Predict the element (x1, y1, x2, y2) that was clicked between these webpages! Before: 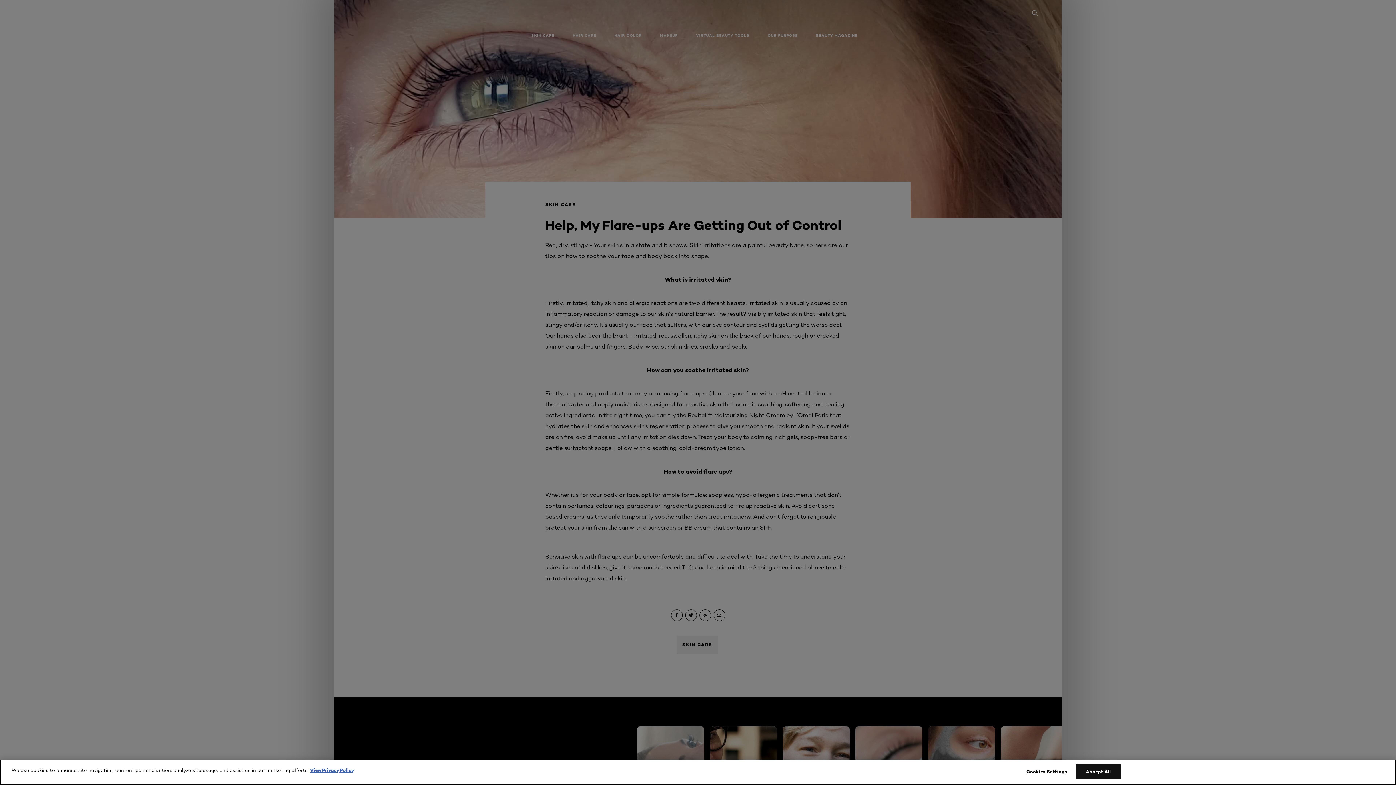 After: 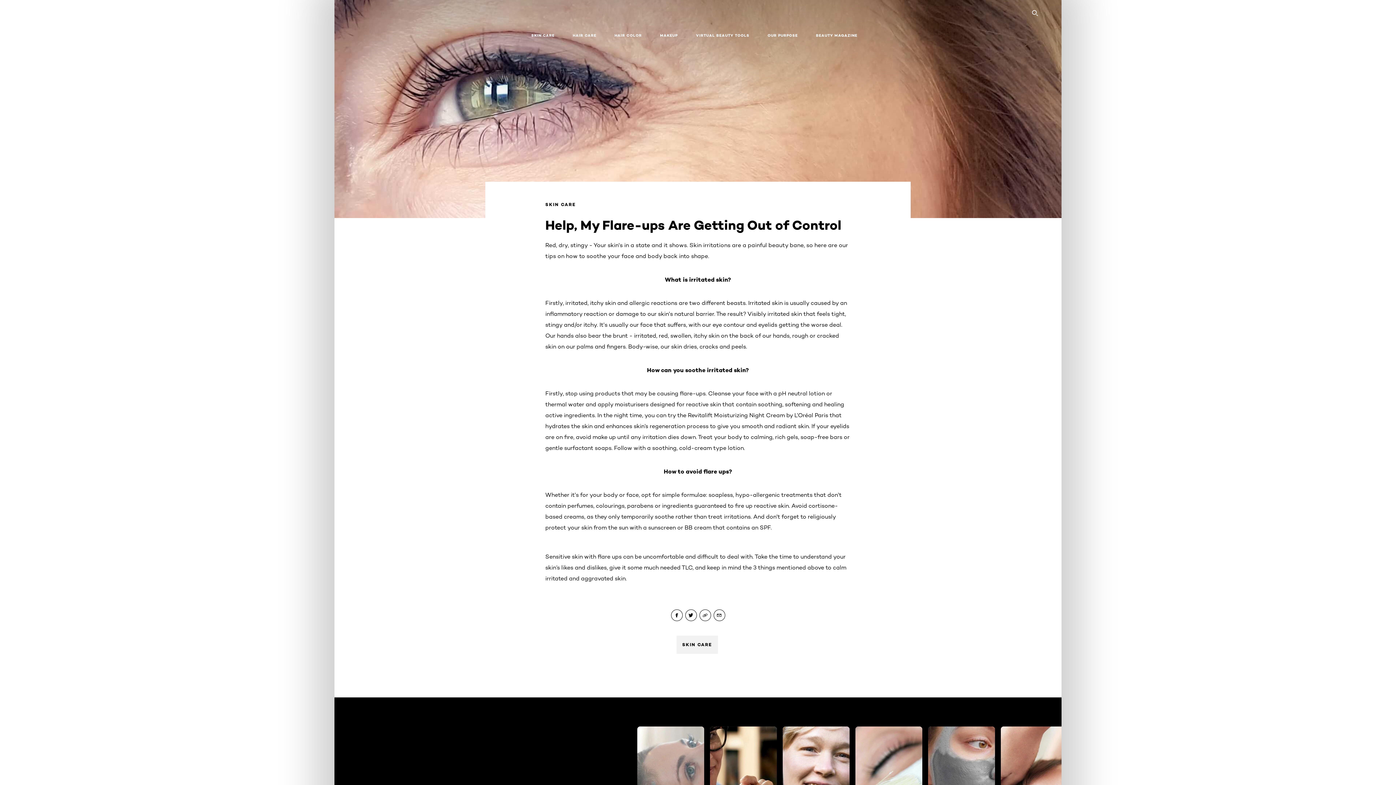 Action: label: Accept All bbox: (1075, 764, 1121, 779)